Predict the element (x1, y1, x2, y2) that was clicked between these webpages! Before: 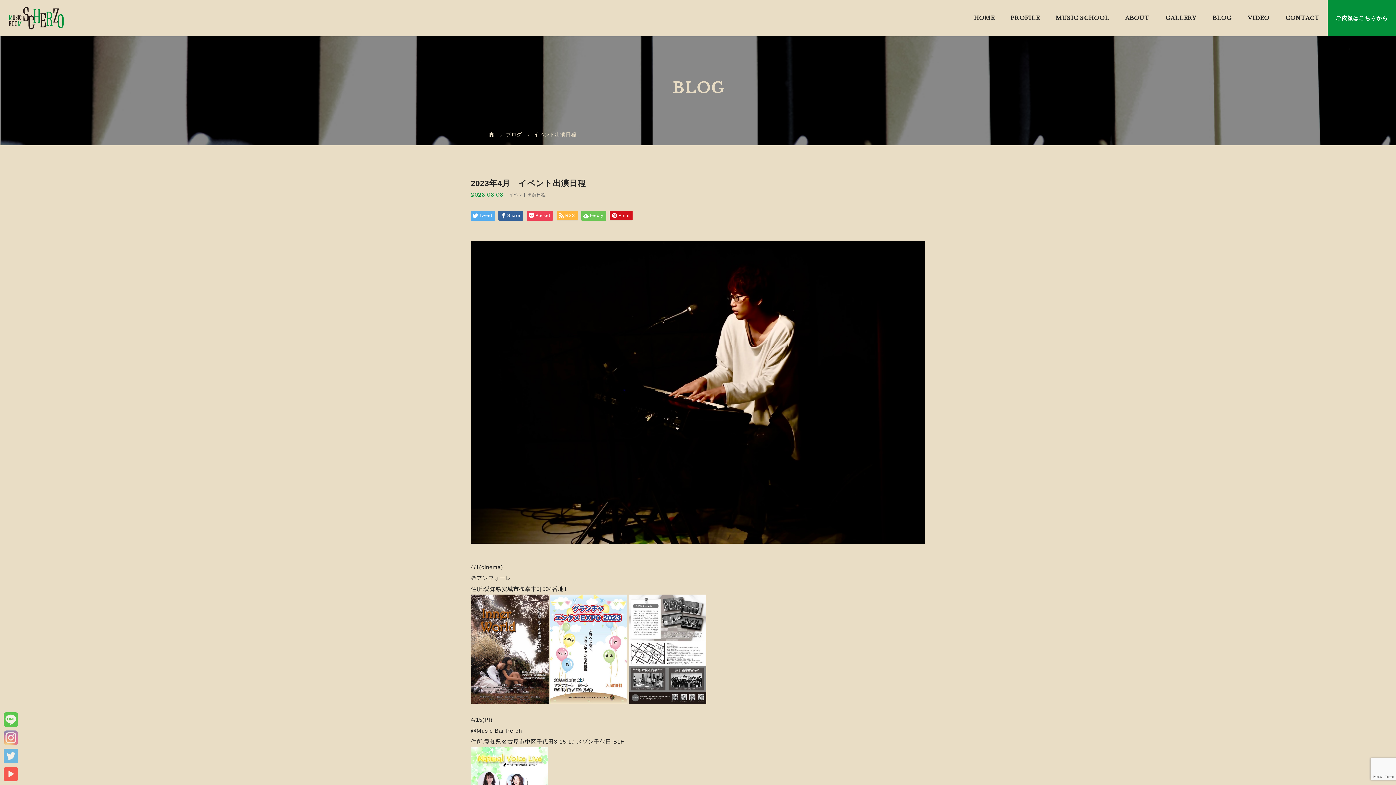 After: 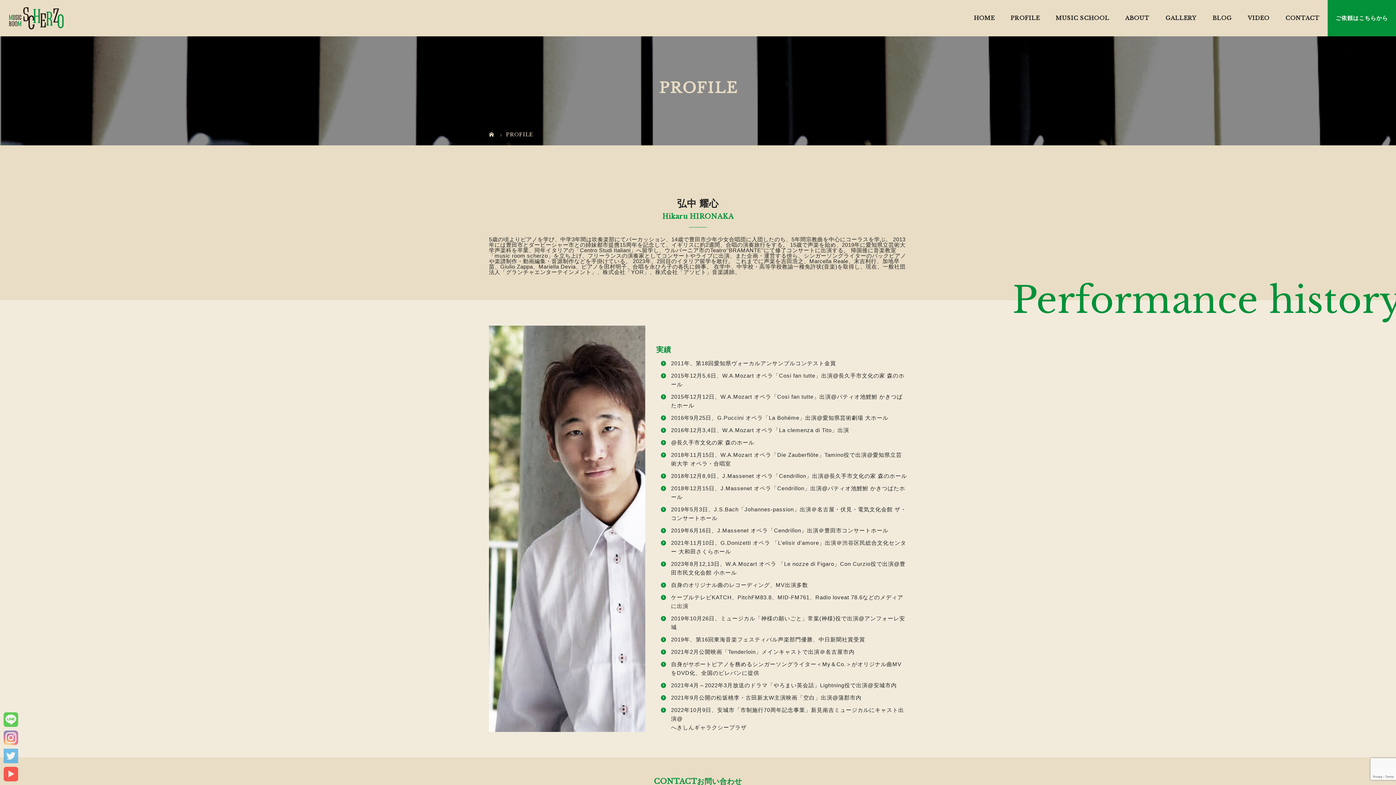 Action: label: PROFILE bbox: (1002, 0, 1048, 36)